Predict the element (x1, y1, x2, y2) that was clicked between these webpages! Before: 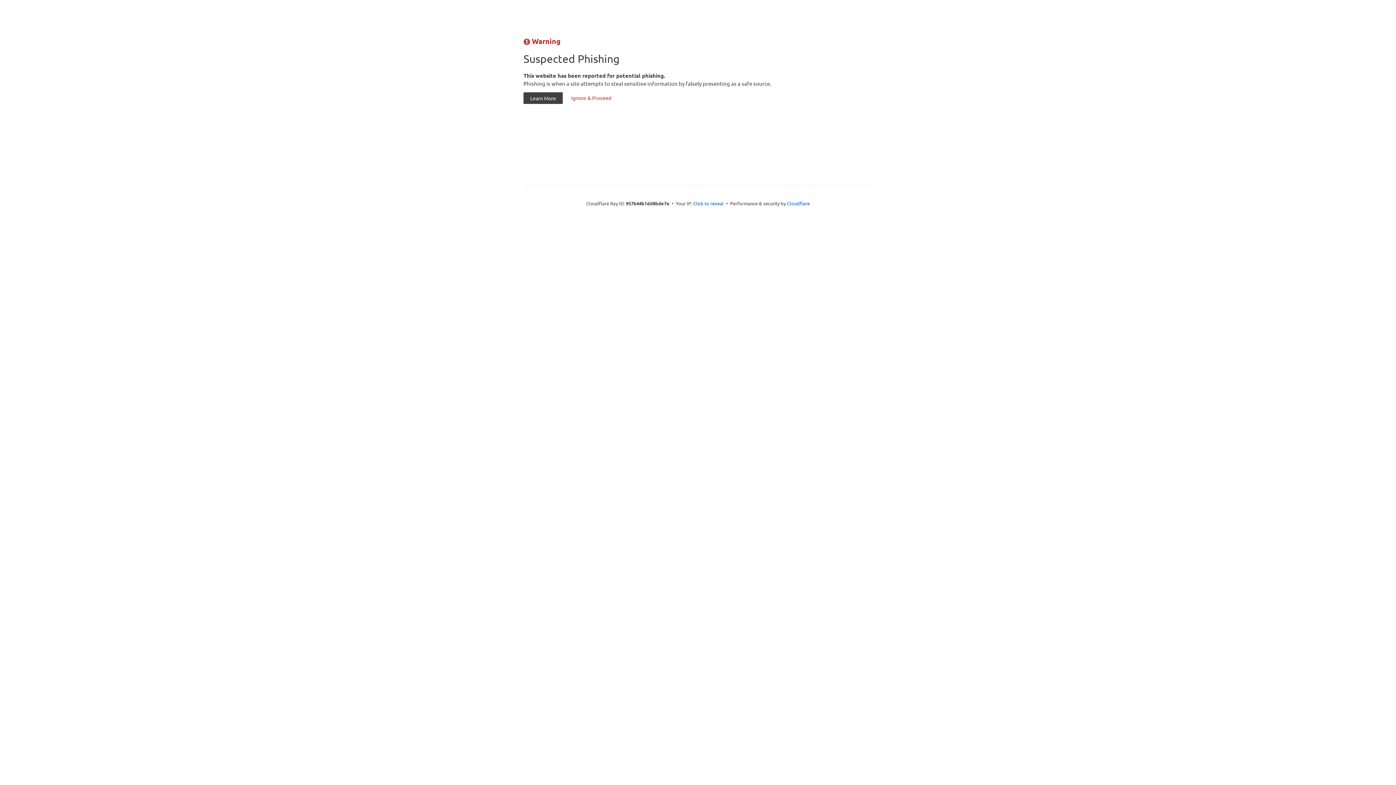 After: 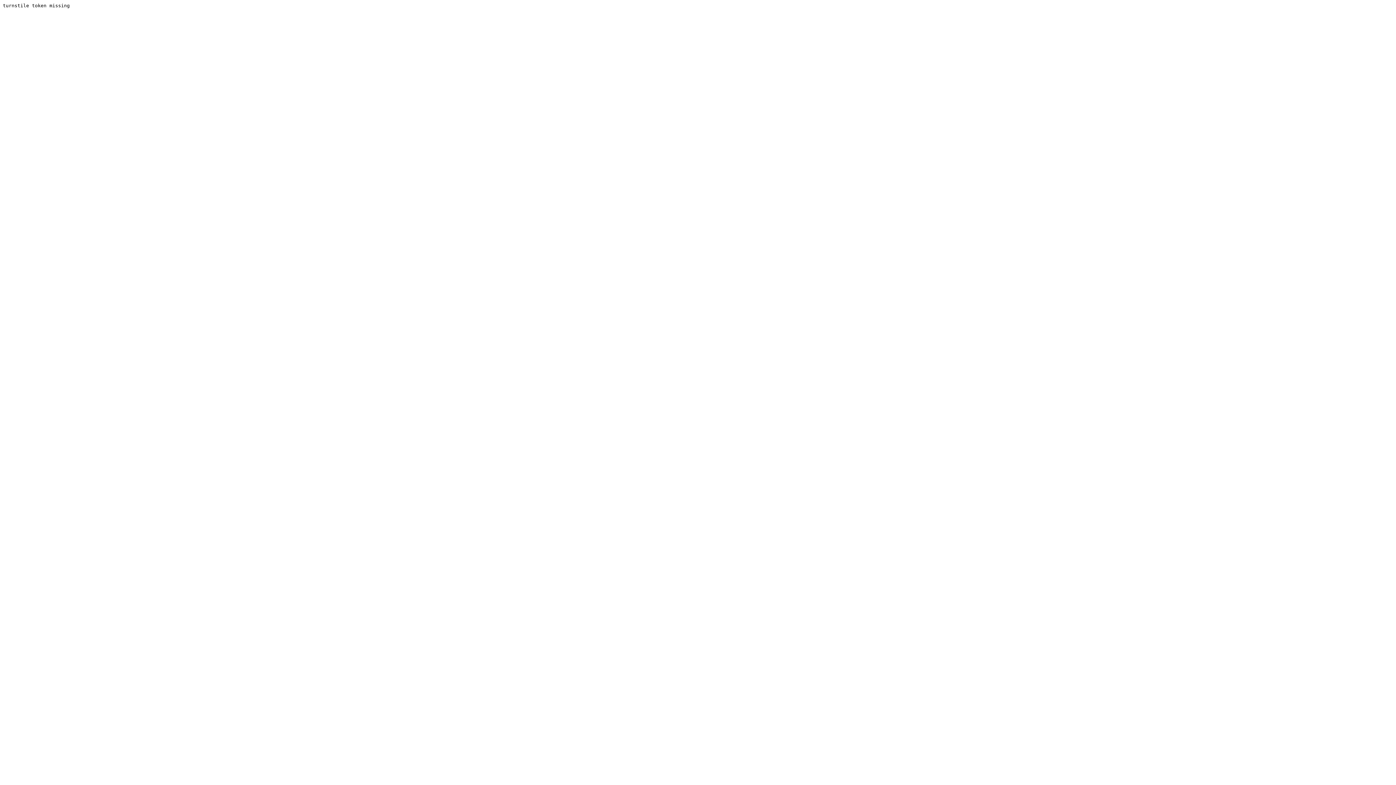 Action: label: Ignore & Proceed bbox: (564, 92, 618, 104)